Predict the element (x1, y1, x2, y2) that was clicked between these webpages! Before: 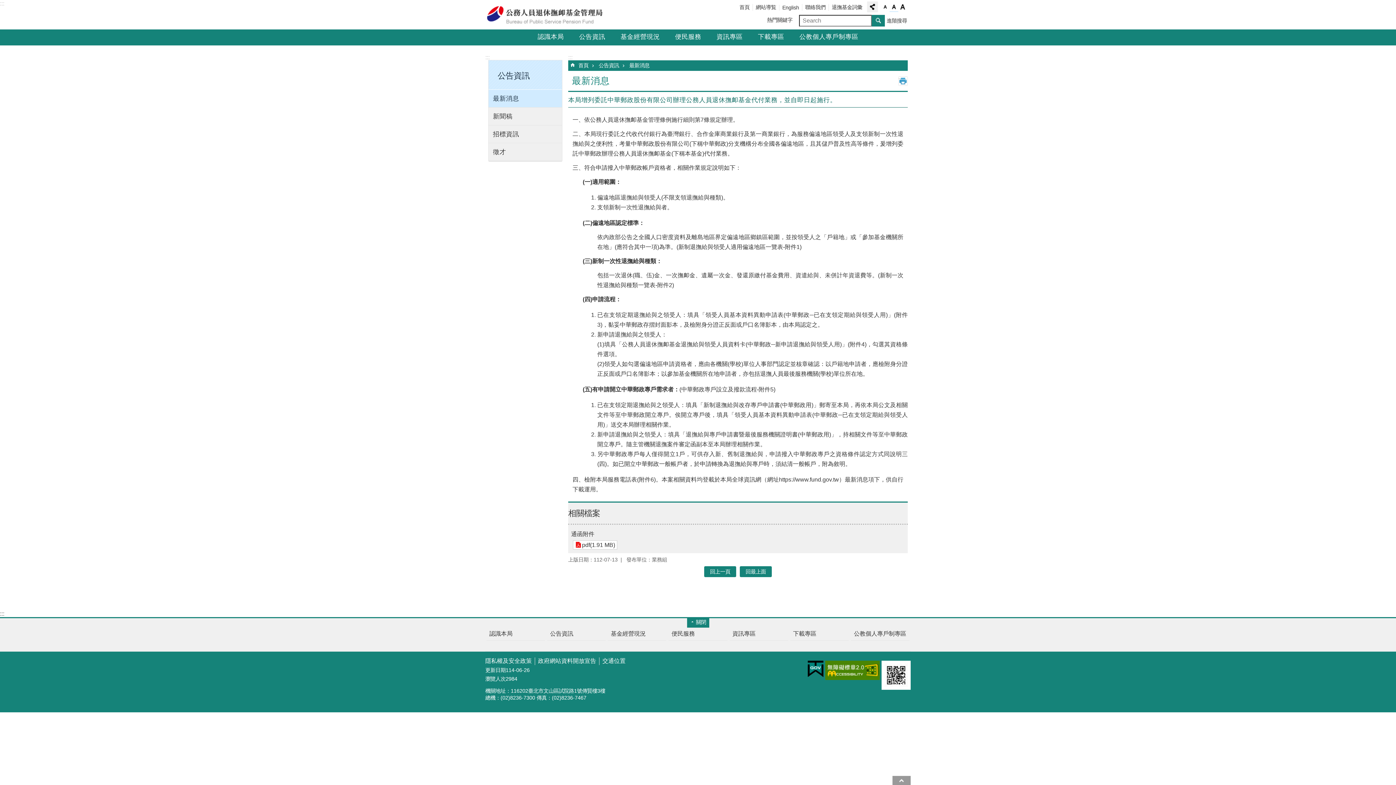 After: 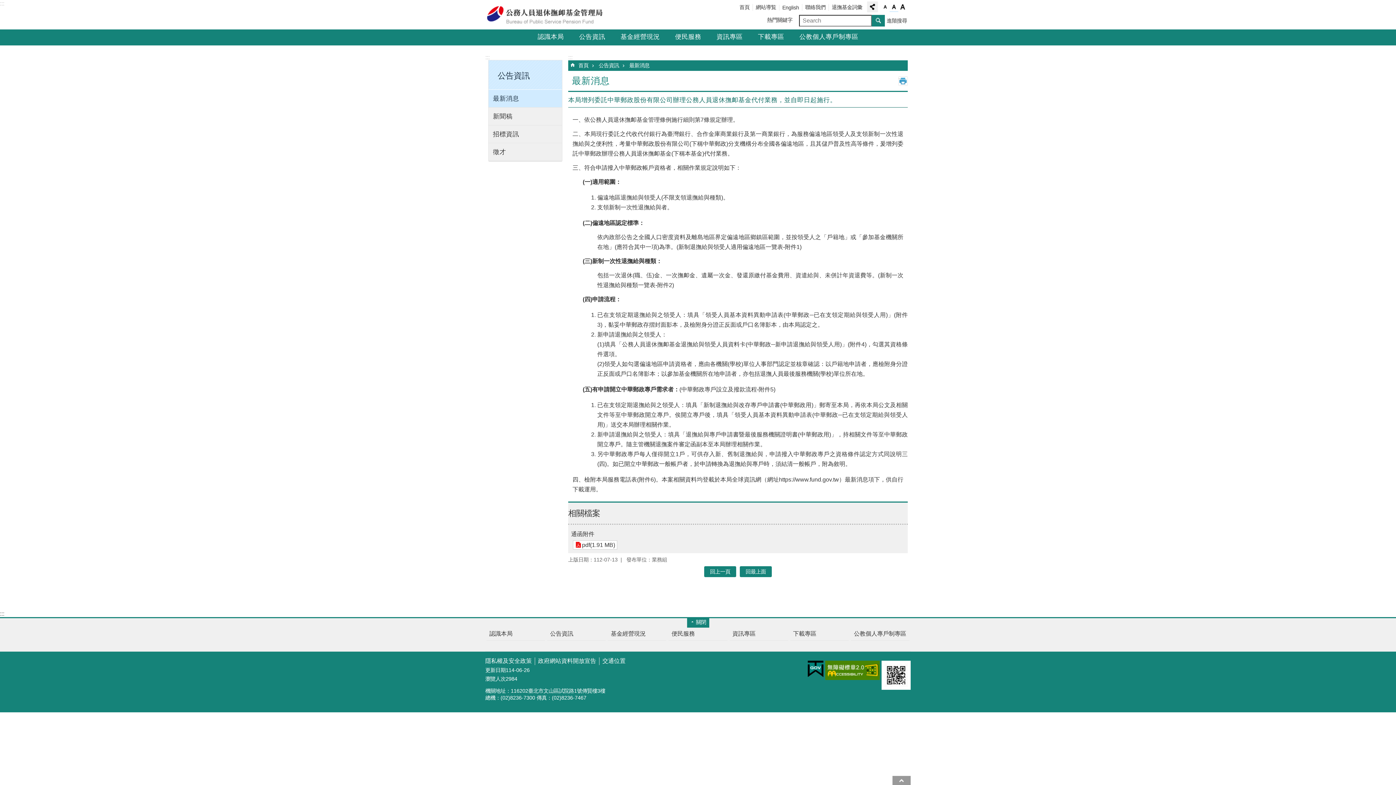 Action: bbox: (767, 16, 792, 23) label: 熱門關鍵字